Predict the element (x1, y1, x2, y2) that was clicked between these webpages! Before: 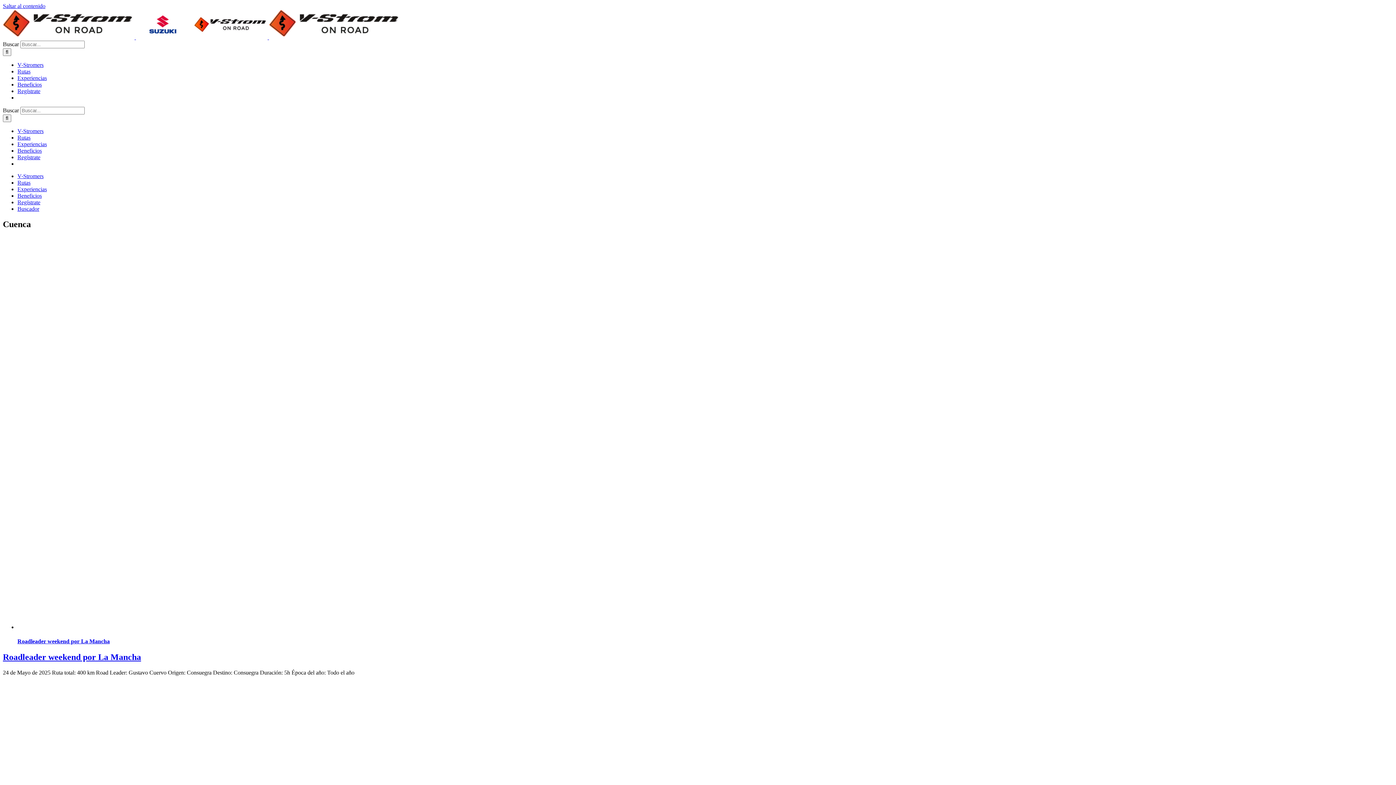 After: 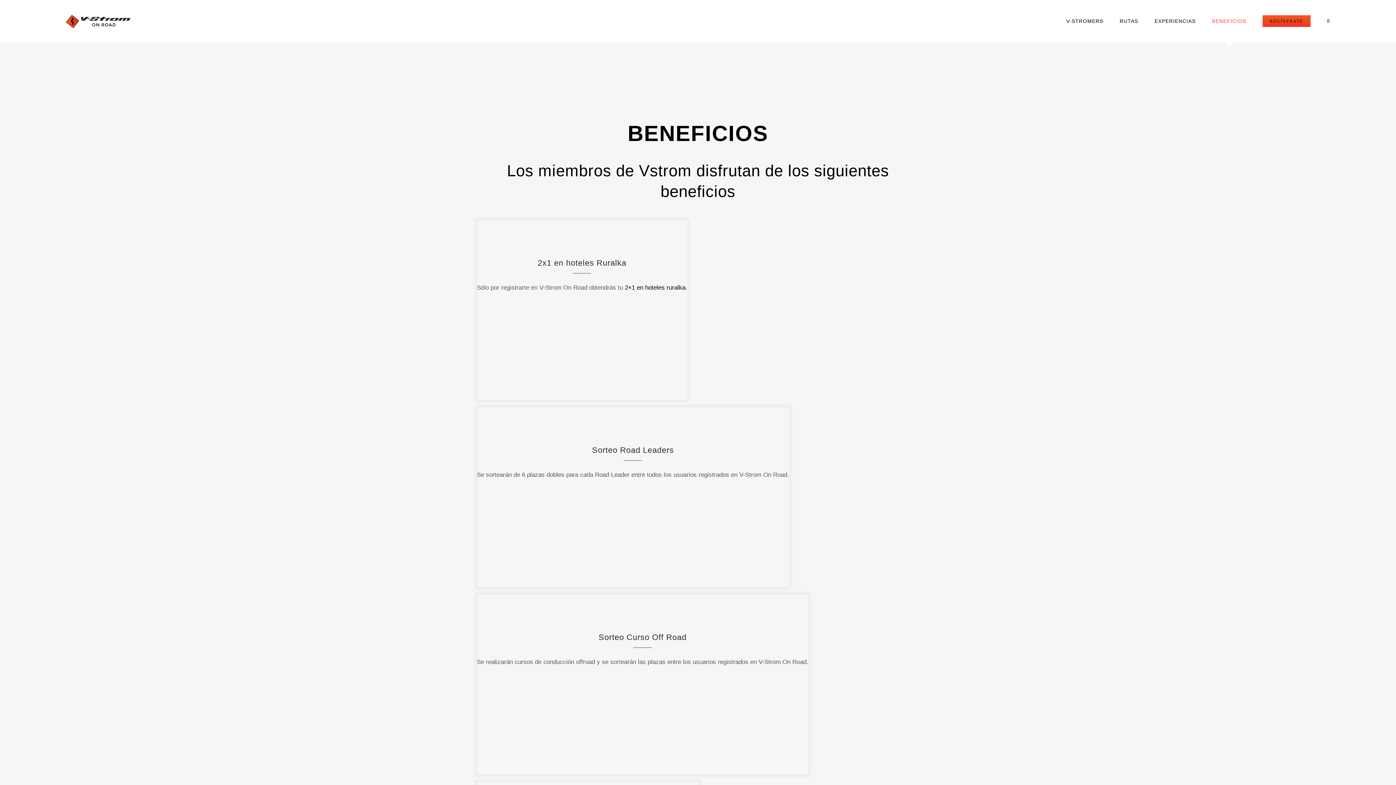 Action: bbox: (17, 147, 50, 153) label: Beneficios